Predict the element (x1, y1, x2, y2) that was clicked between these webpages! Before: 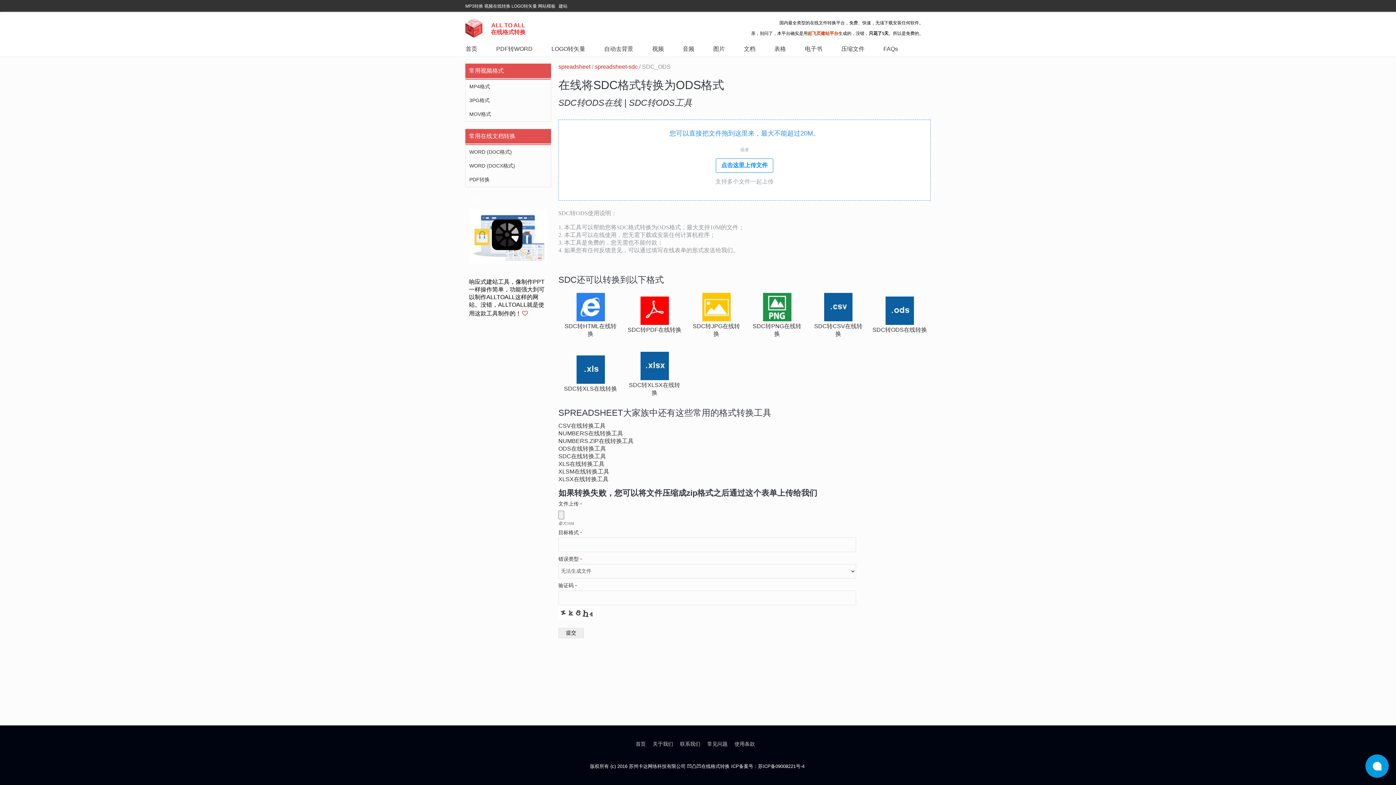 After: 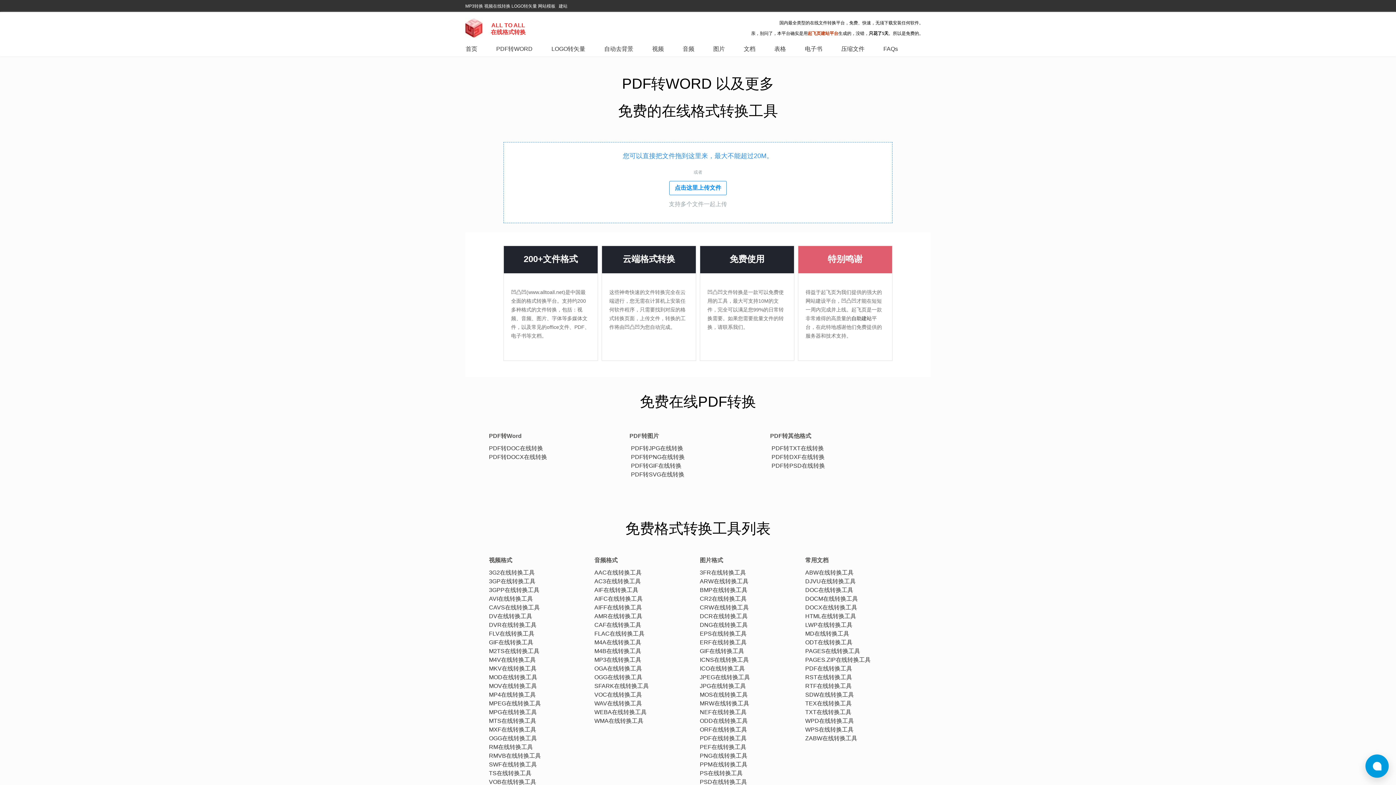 Action: bbox: (465, 17, 483, 39)